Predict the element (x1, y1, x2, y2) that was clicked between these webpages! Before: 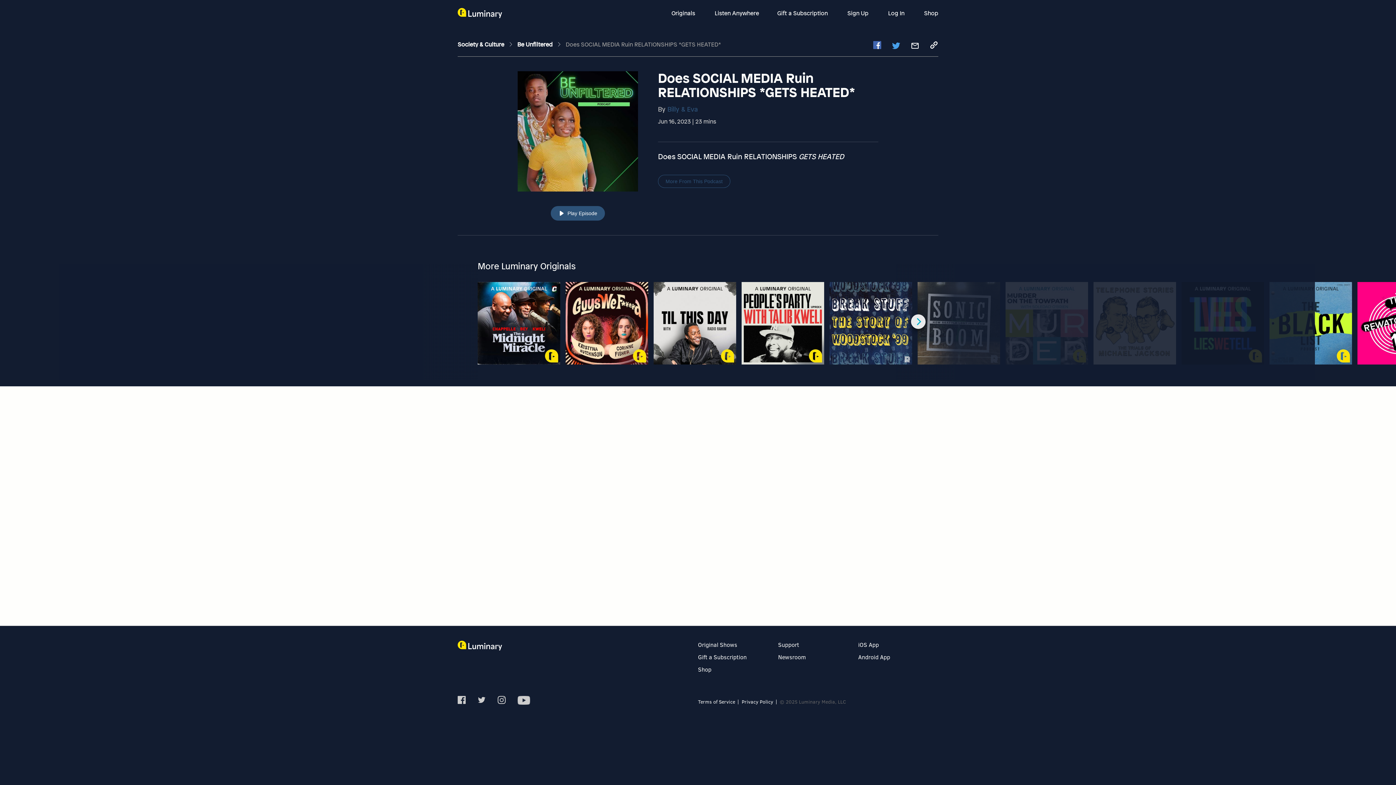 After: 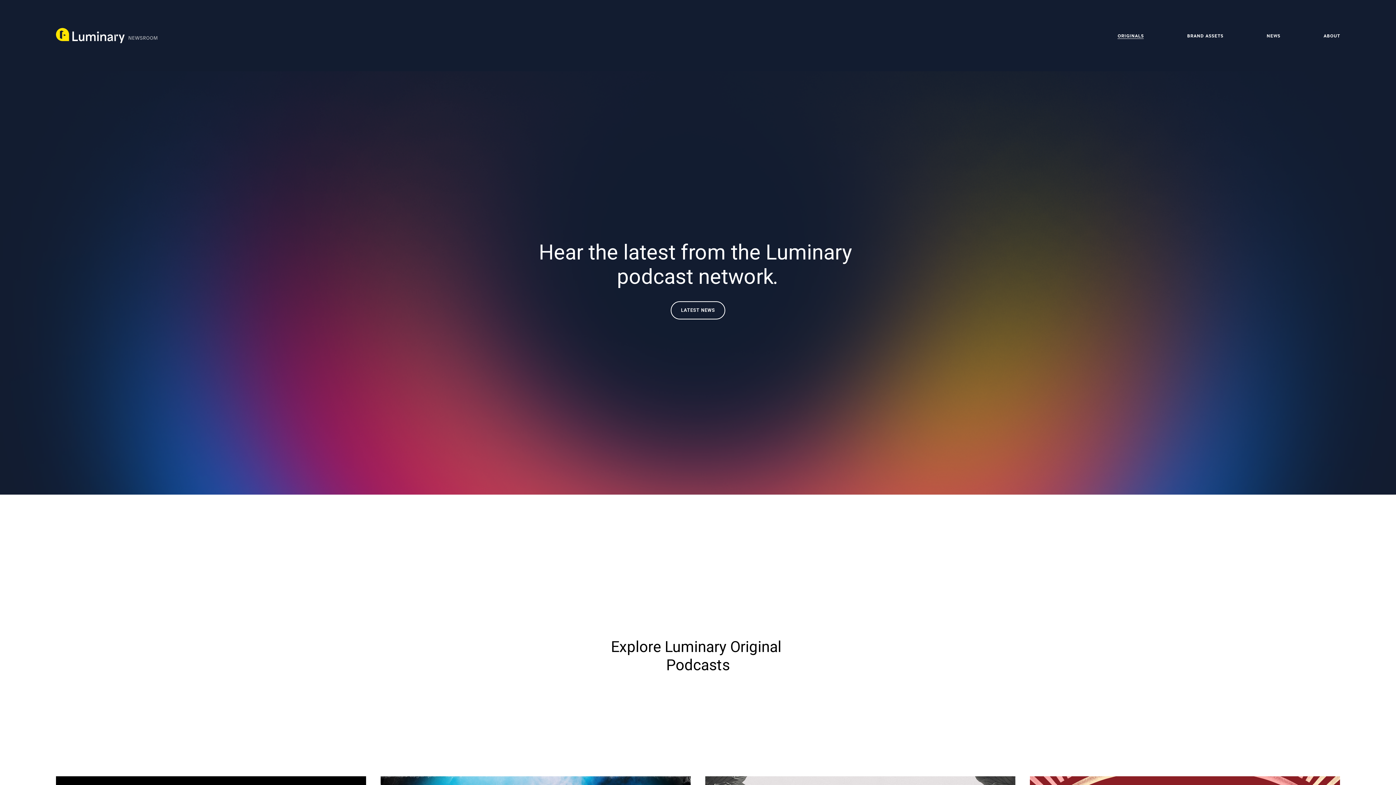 Action: bbox: (778, 653, 805, 661) label: Newsroom